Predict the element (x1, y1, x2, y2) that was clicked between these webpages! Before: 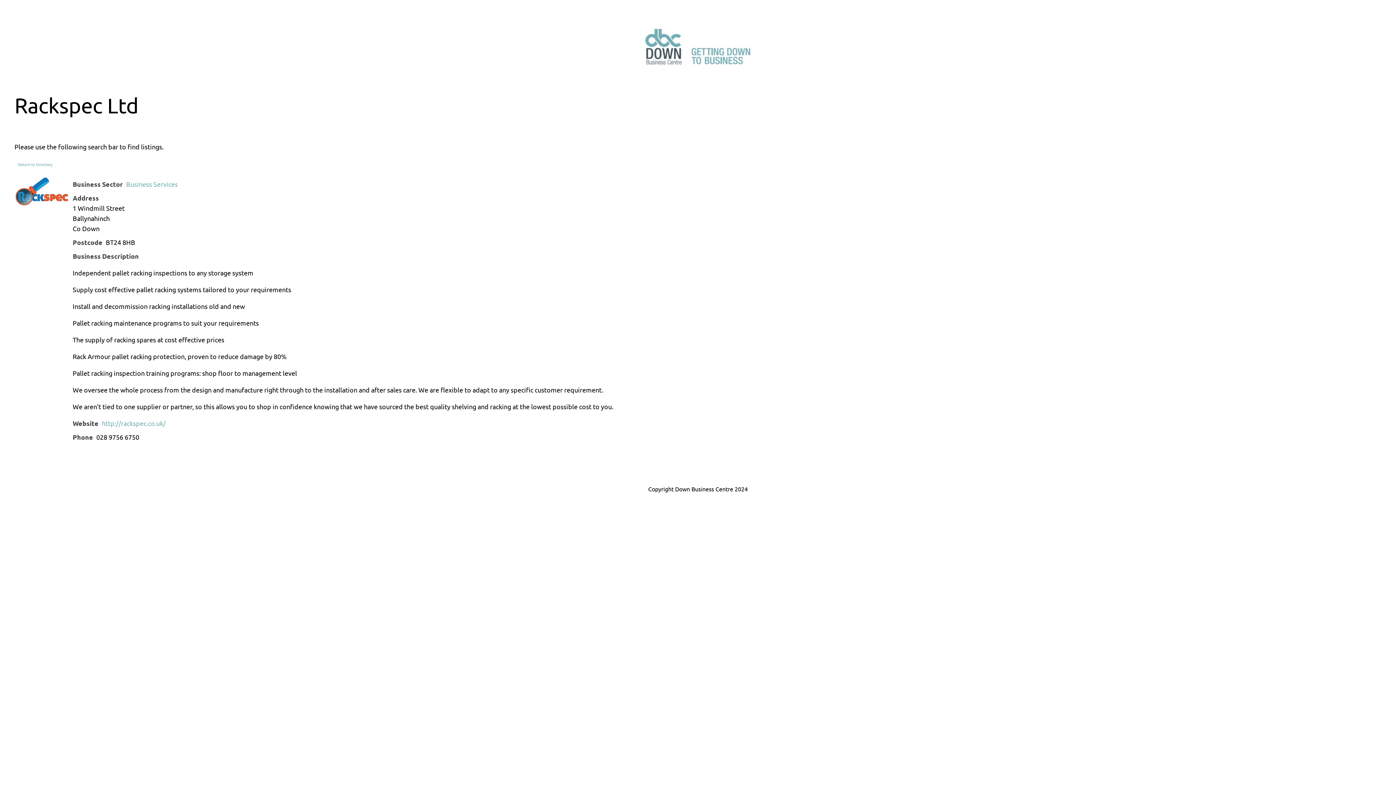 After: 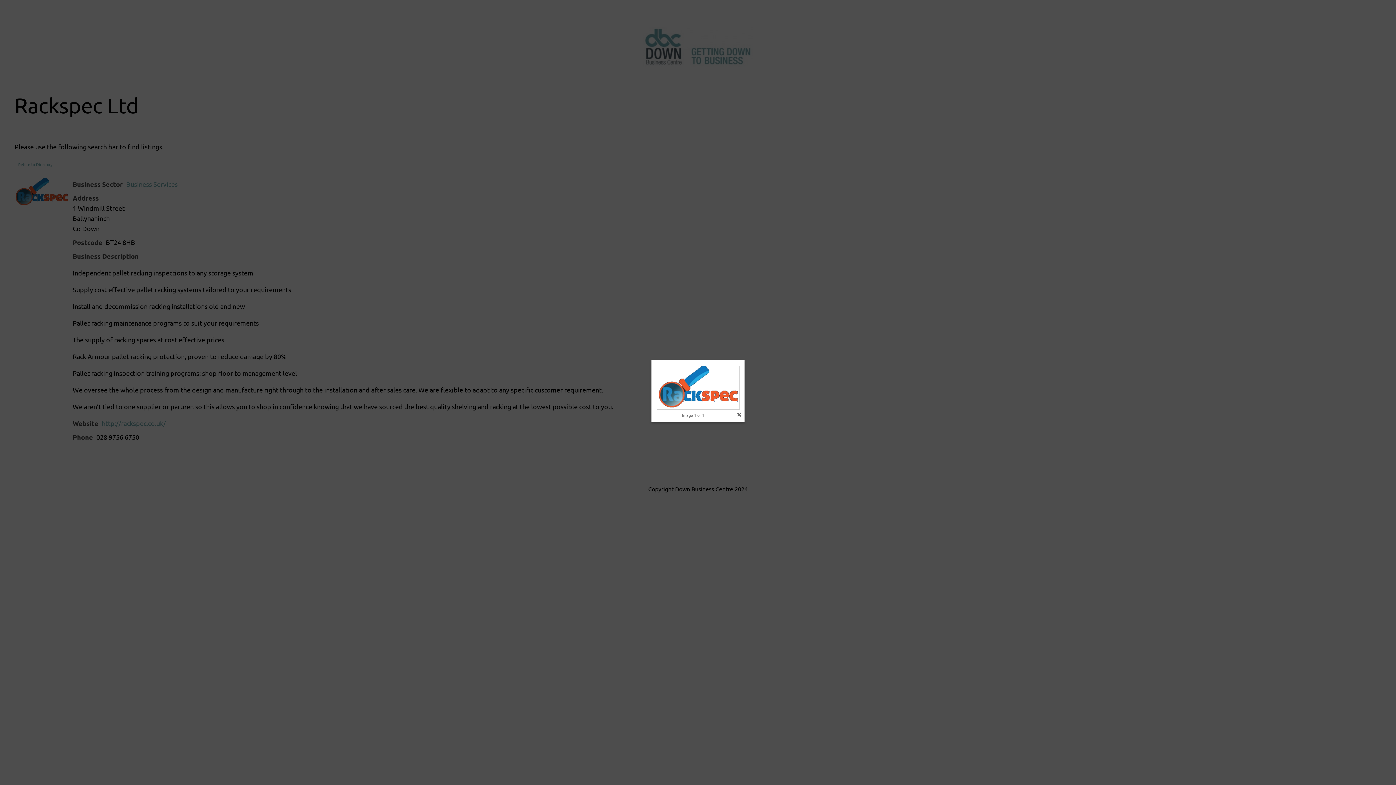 Action: bbox: (14, 200, 69, 207)